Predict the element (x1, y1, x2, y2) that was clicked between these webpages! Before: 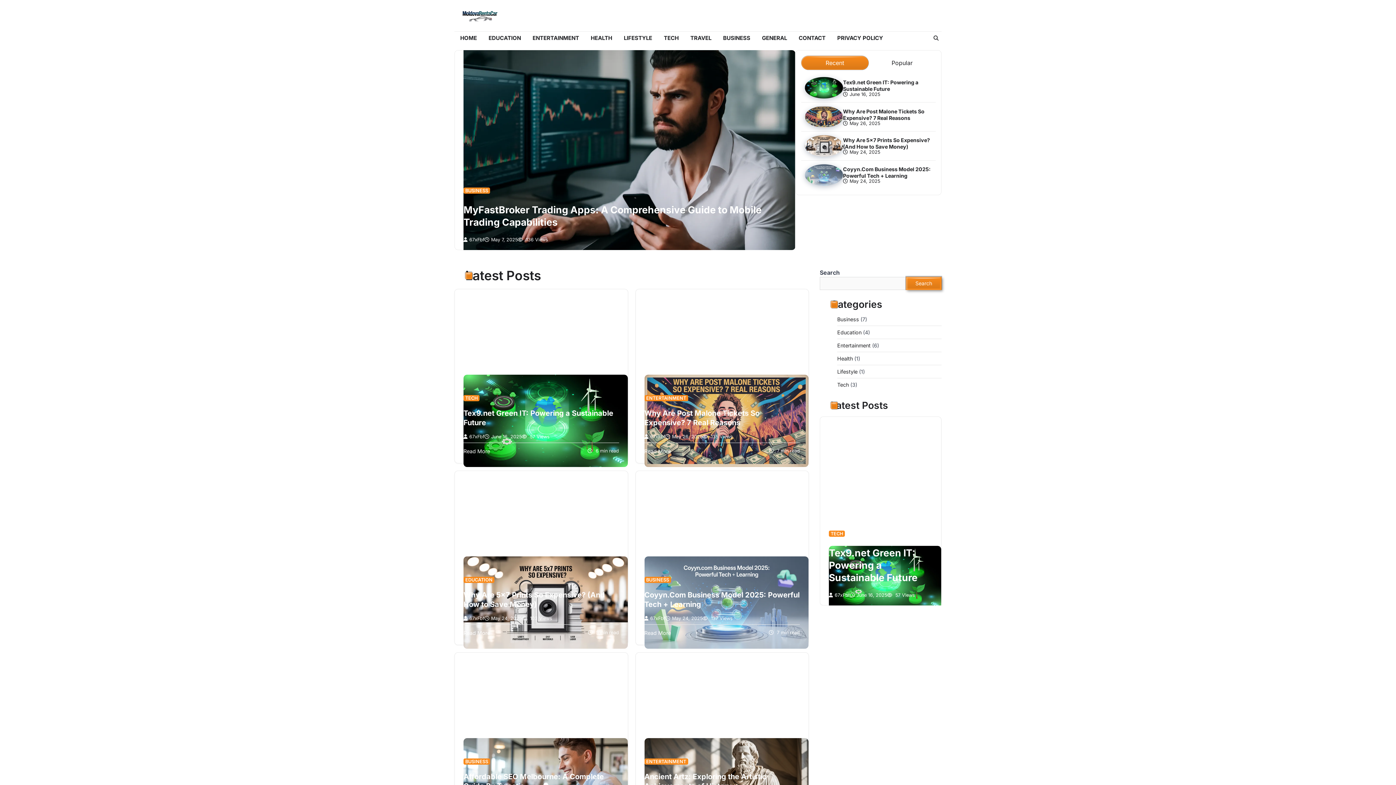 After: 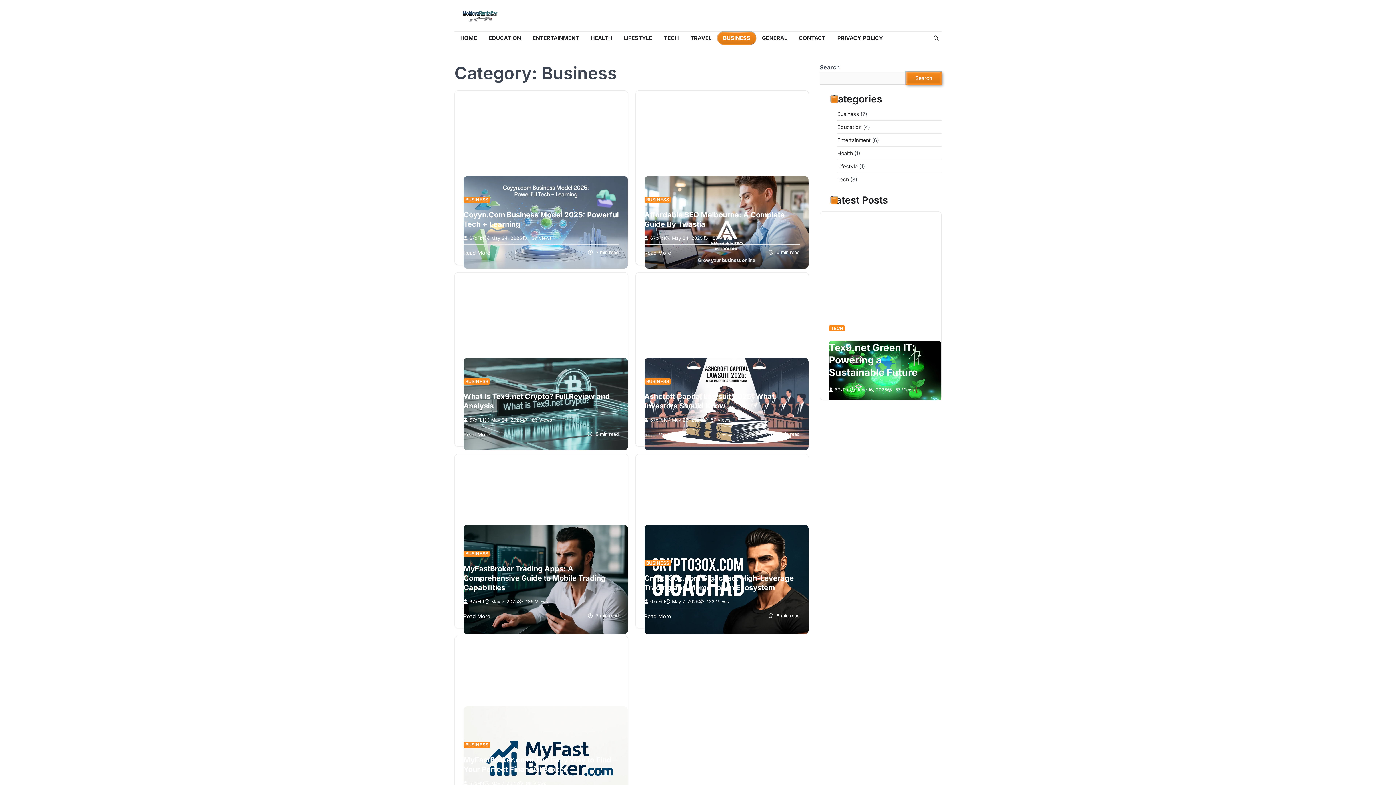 Action: label: Business bbox: (837, 316, 859, 322)